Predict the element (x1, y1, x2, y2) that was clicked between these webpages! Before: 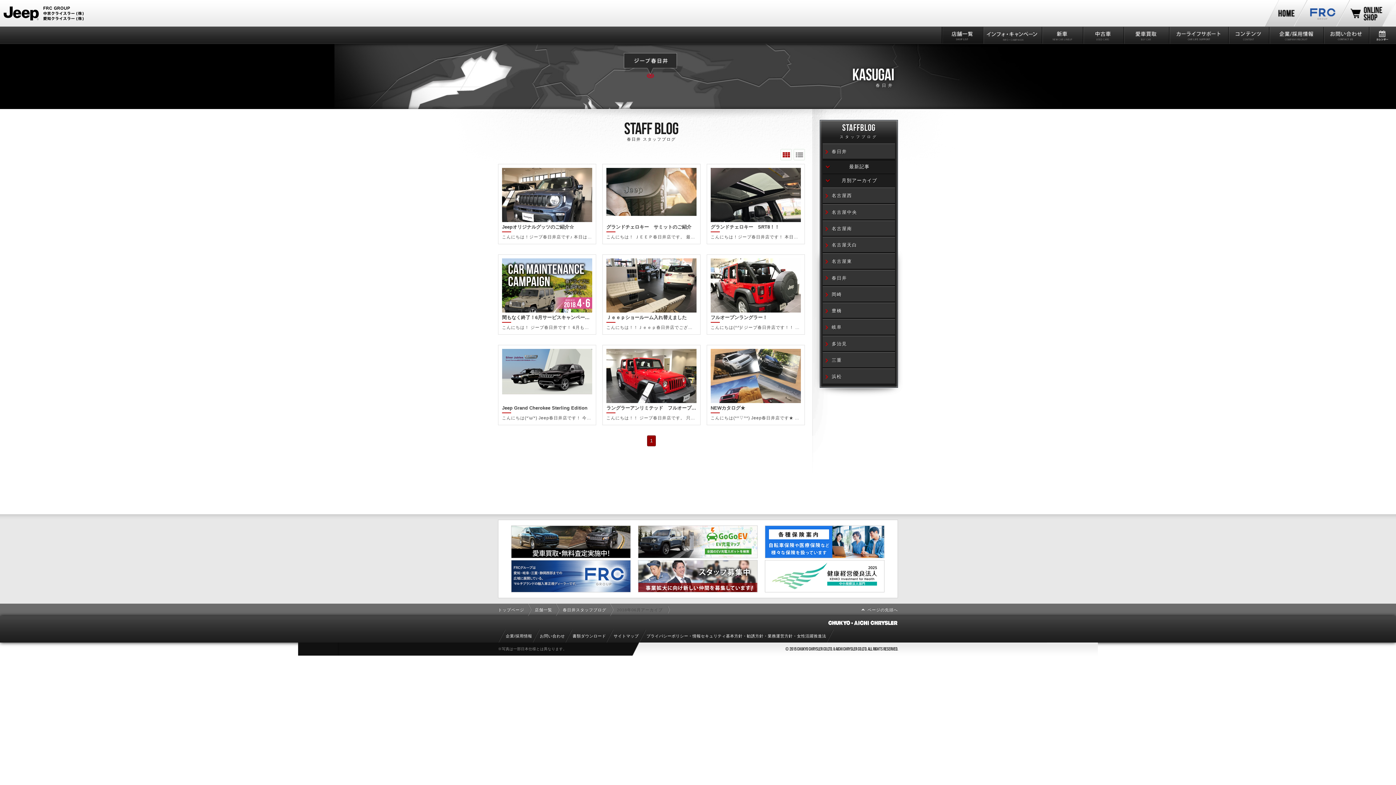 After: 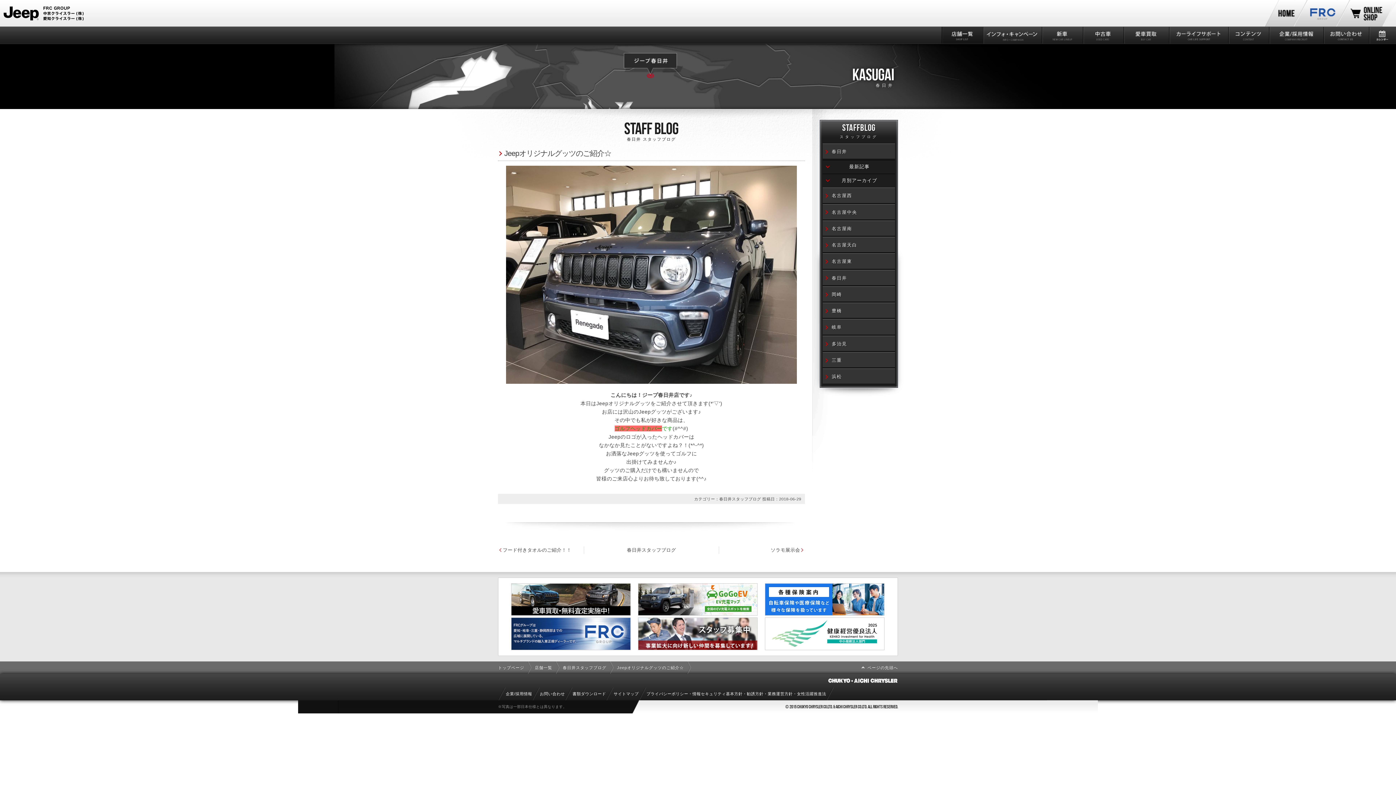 Action: bbox: (498, 164, 596, 243) label: Jeepオリジナルグッツのご紹介☆

こんにちは！ジープ春日井店です♪ 本日はJeepオリジナルグッツをご紹介させて頂きます(*'▽') お店には沢山のJeepグッツがございます♪ その中でも私が好きな商品は、 ゴルフヘッドカバーです(#^^#) Jeepのロゴが入ったヘッドカバーは なかなか見たことがないですよね？！(*...